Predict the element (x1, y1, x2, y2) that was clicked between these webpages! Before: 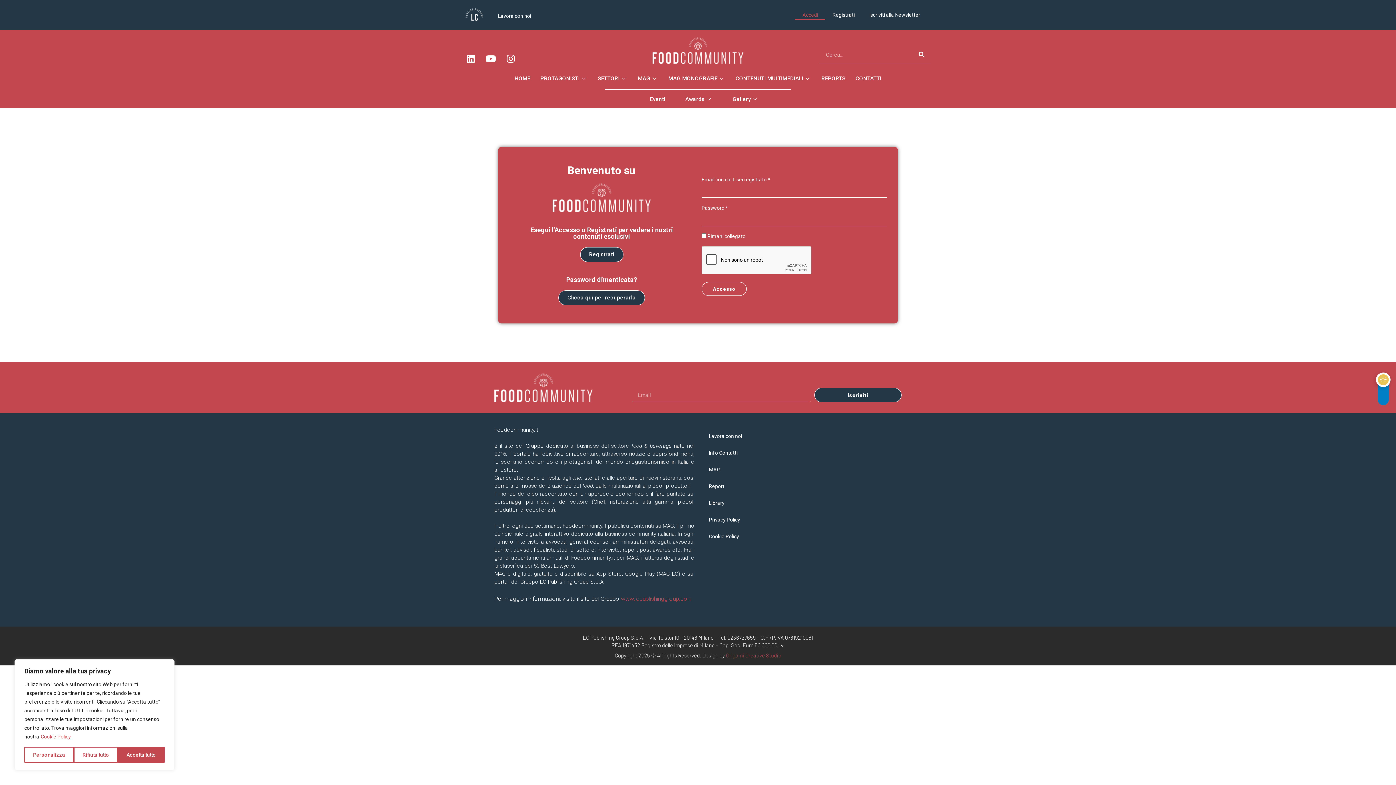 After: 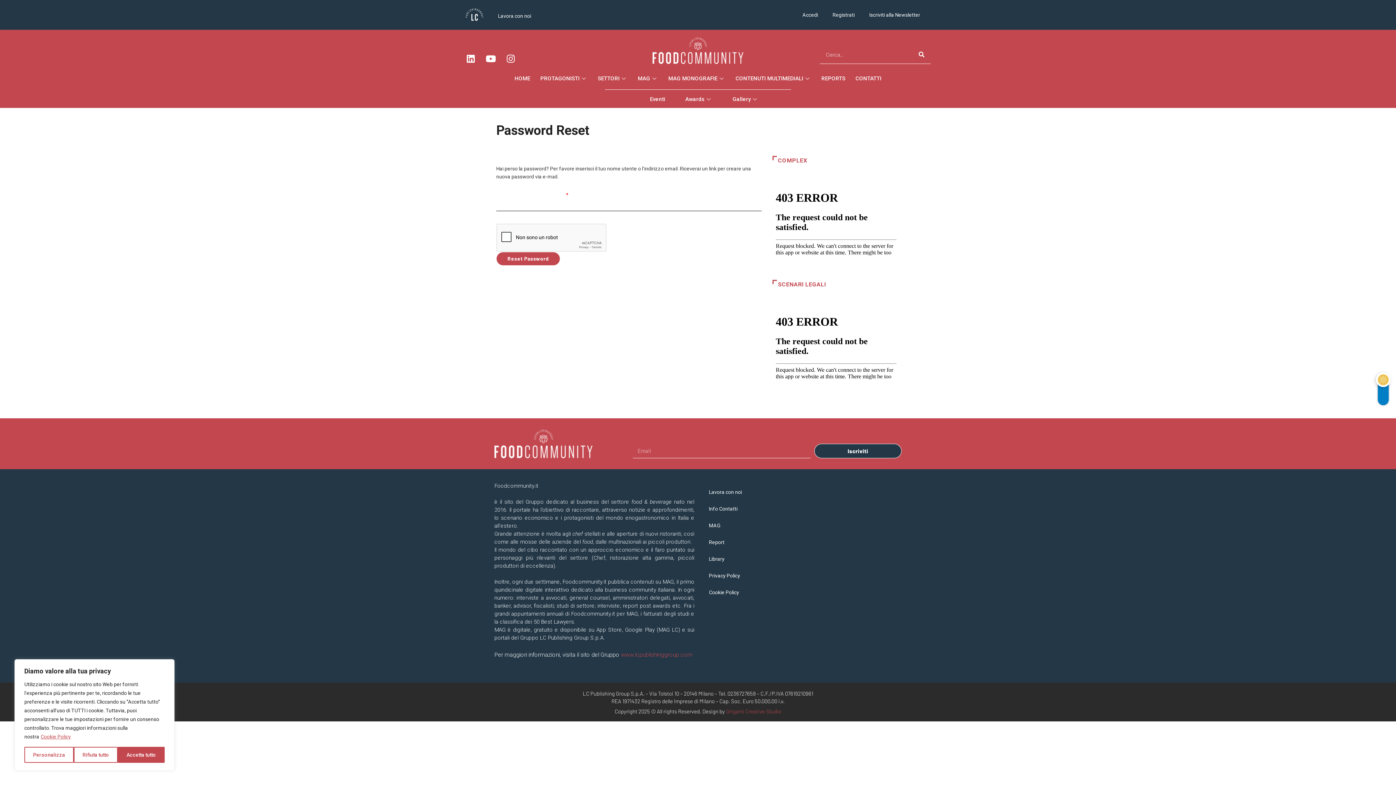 Action: bbox: (558, 290, 645, 305) label: Clicca qui per recuperarla